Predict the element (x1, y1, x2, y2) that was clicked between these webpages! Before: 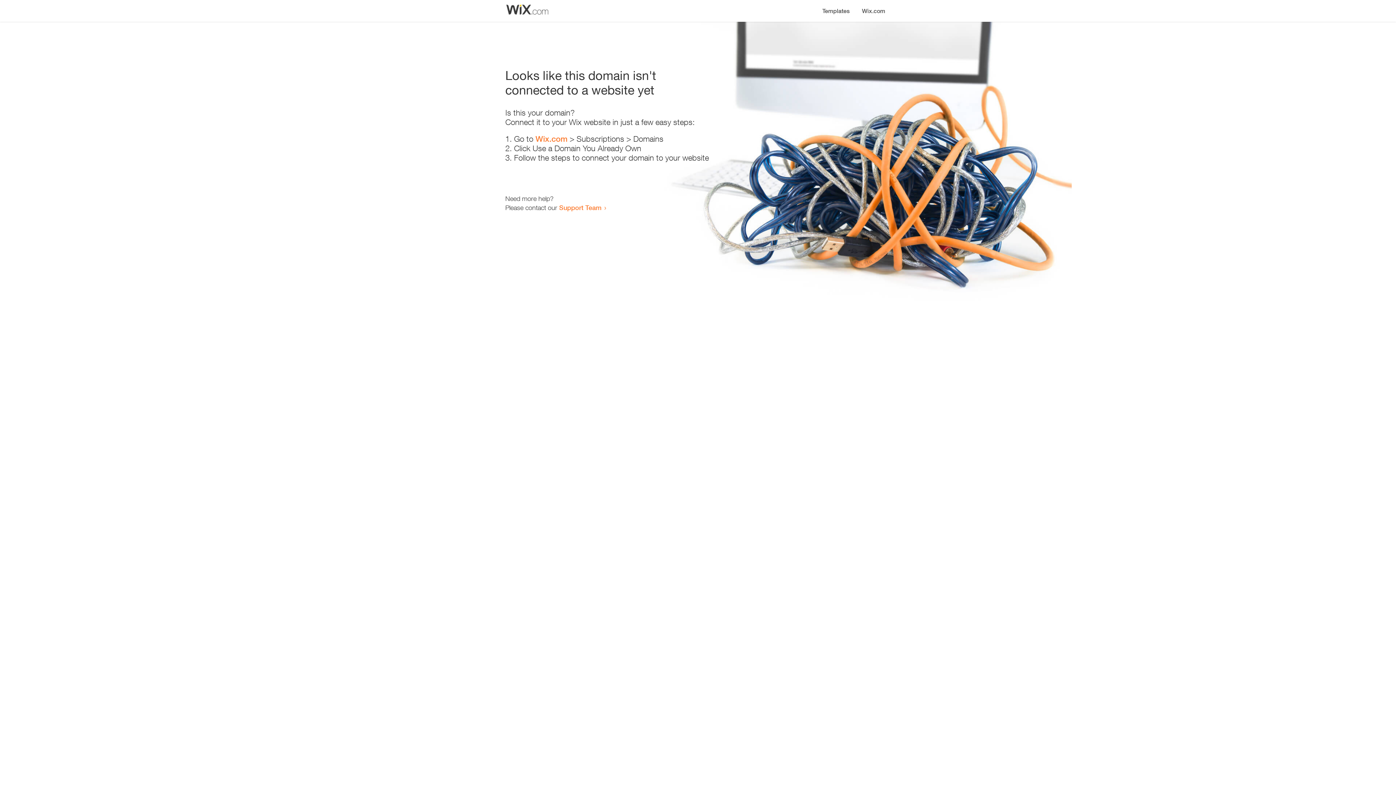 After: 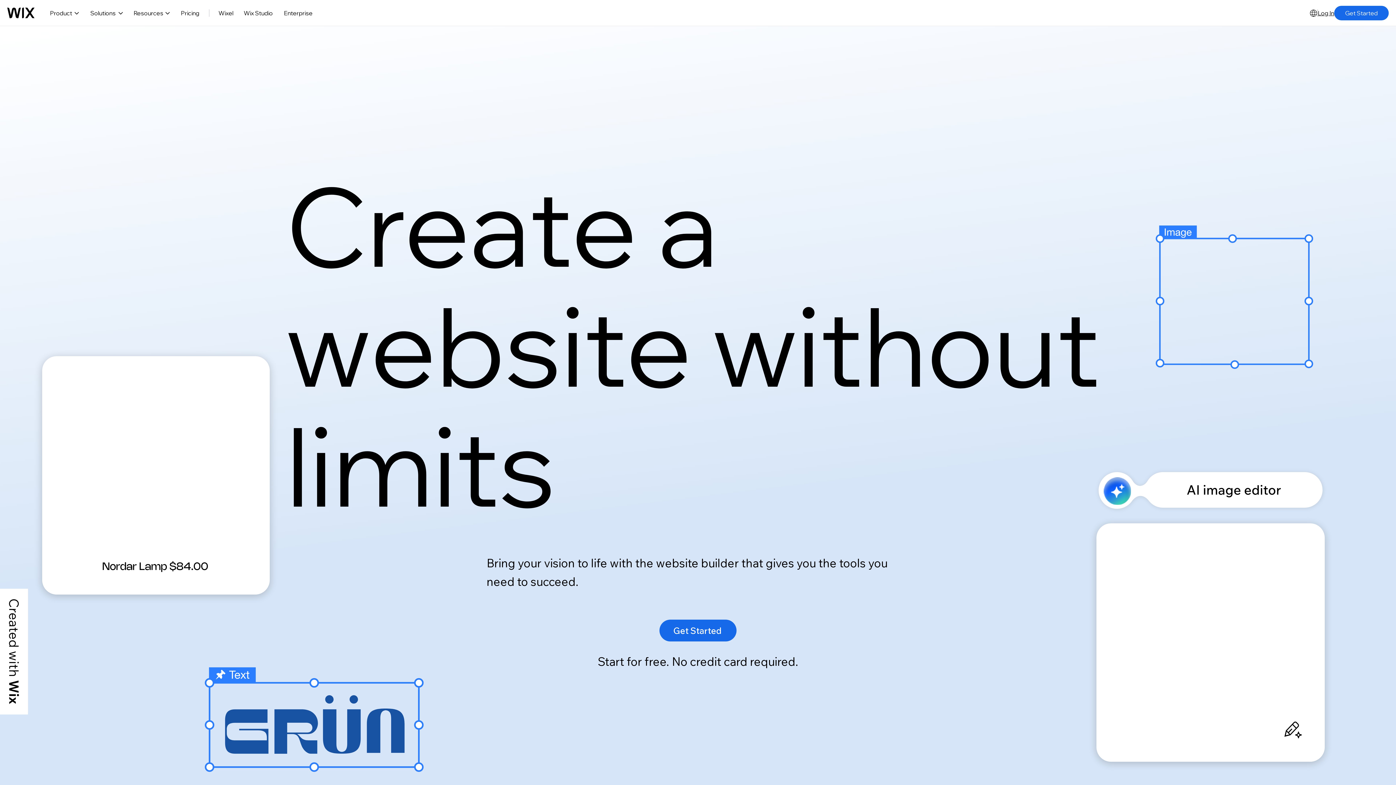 Action: bbox: (535, 134, 567, 143) label: Wix.com